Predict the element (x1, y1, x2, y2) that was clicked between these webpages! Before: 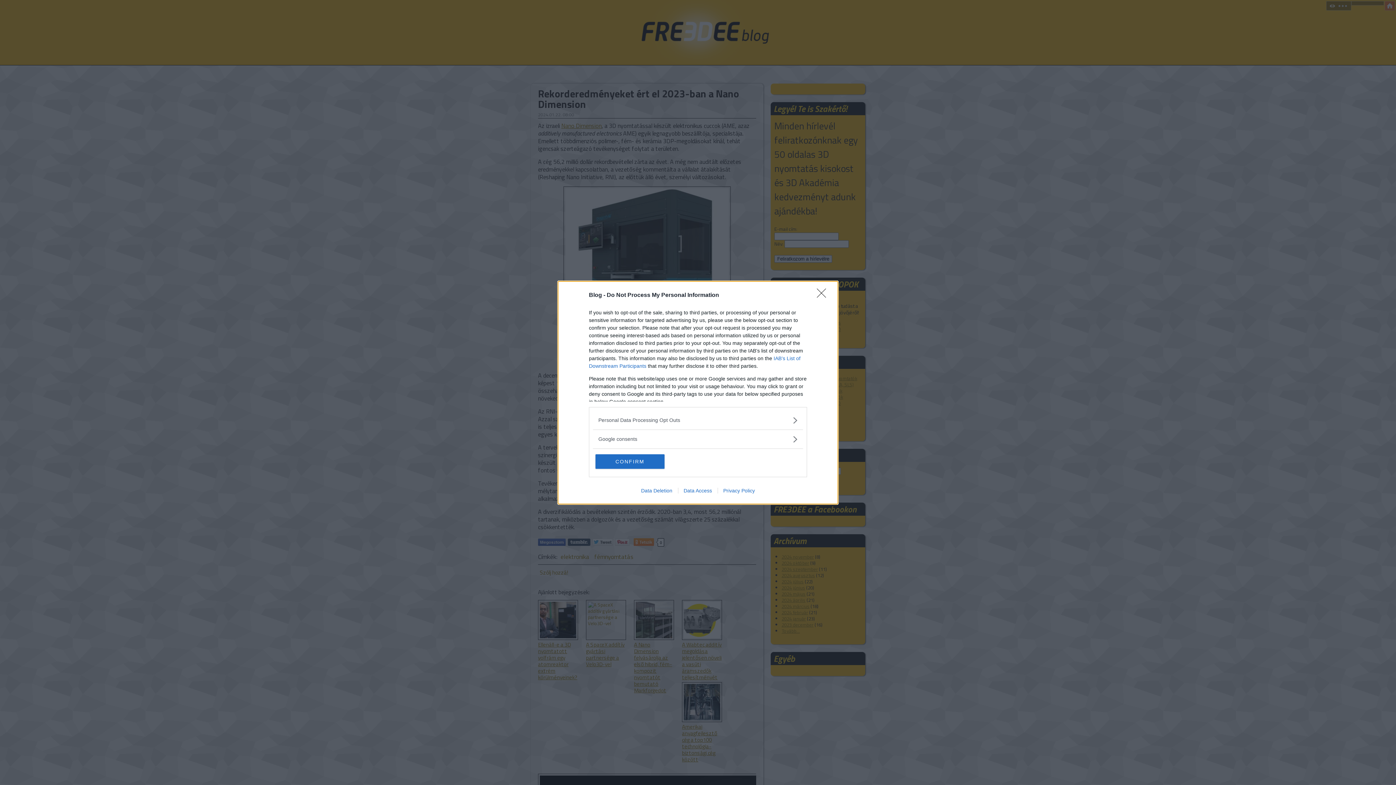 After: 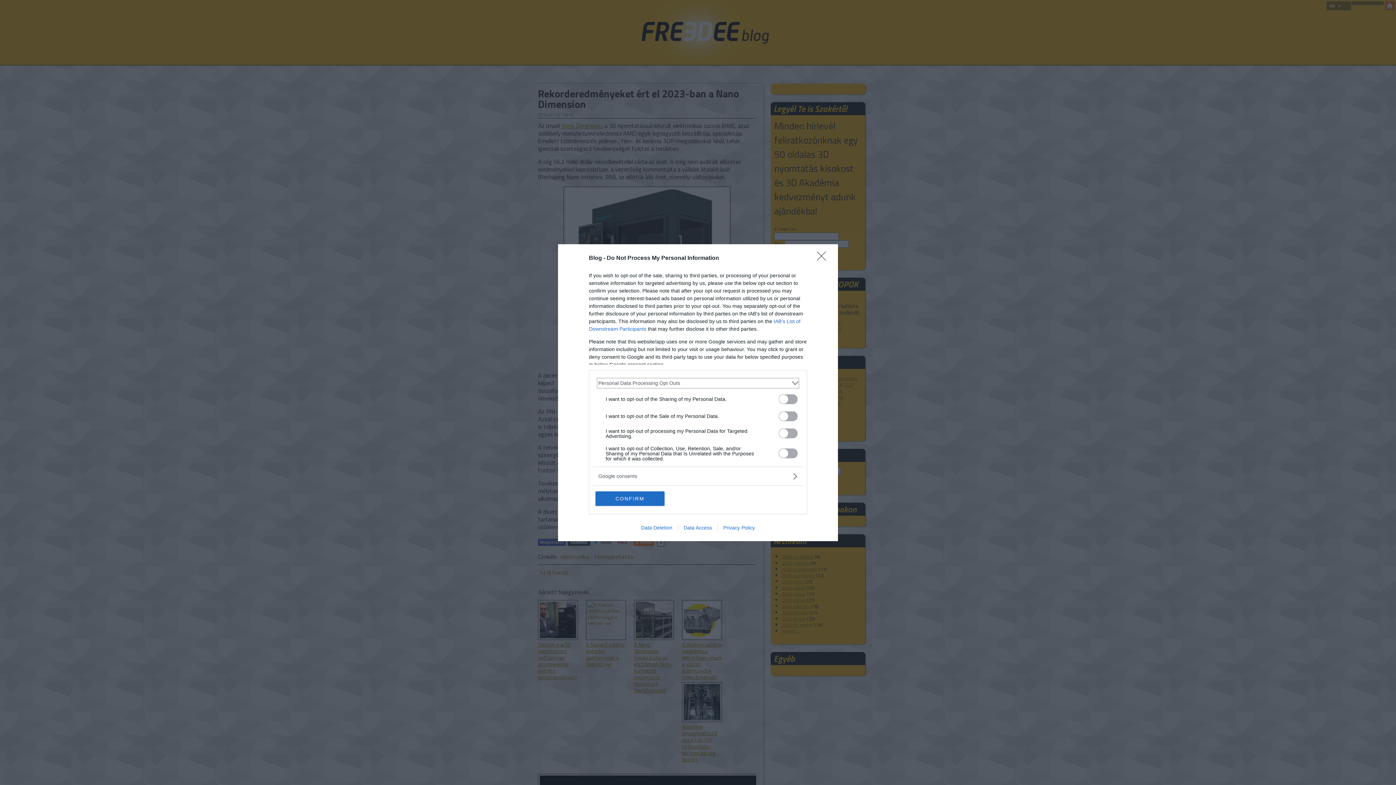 Action: bbox: (598, 416, 797, 424) label: Opt-Outs